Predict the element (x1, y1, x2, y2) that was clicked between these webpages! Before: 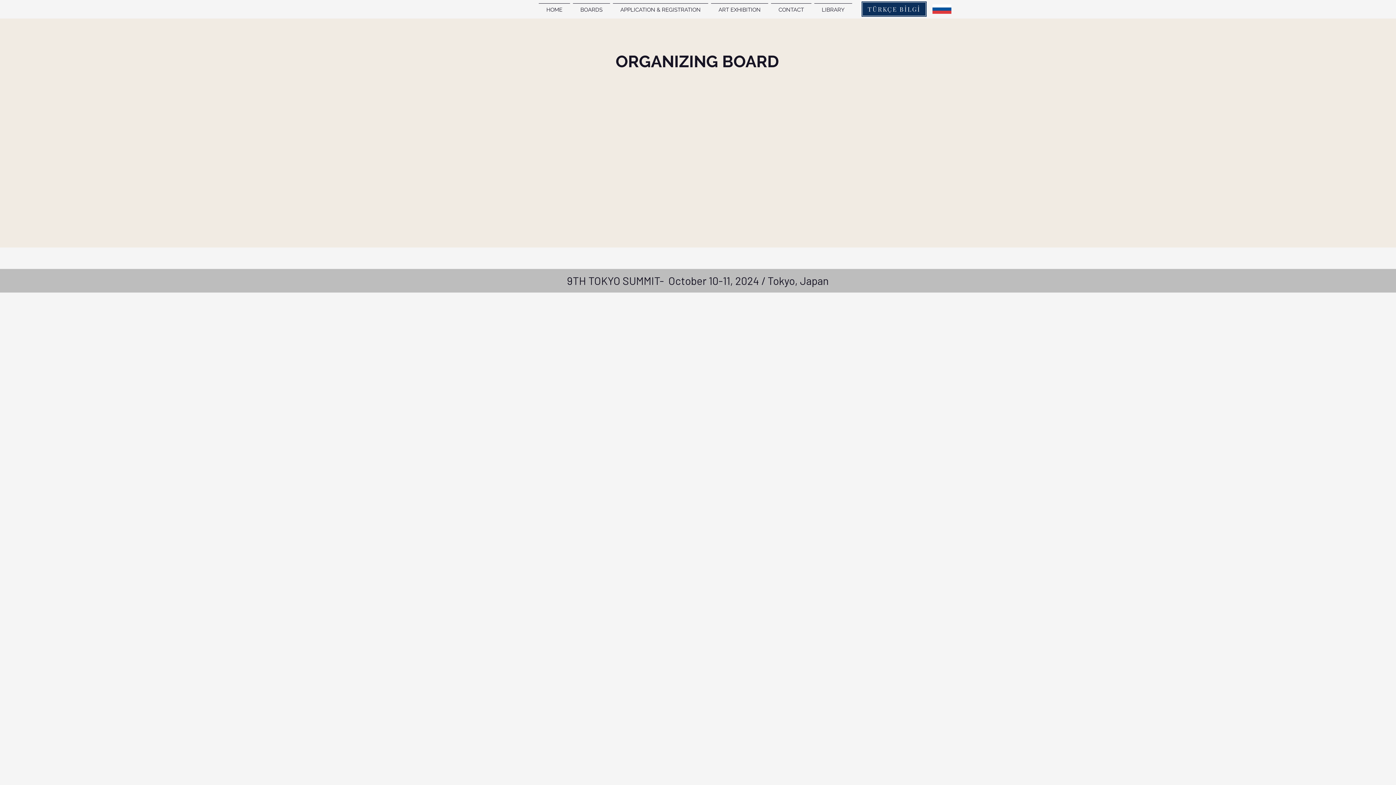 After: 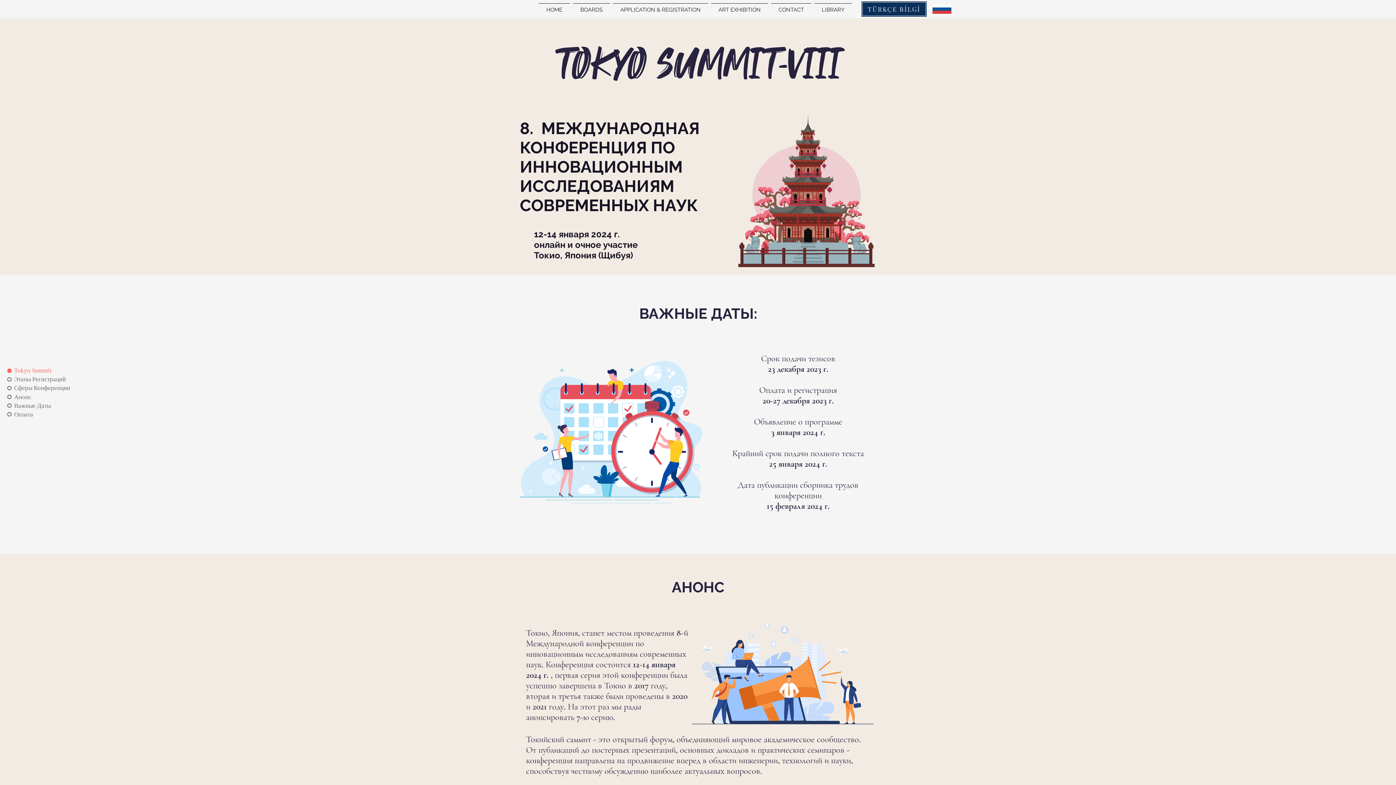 Action: bbox: (932, 4, 951, 13)